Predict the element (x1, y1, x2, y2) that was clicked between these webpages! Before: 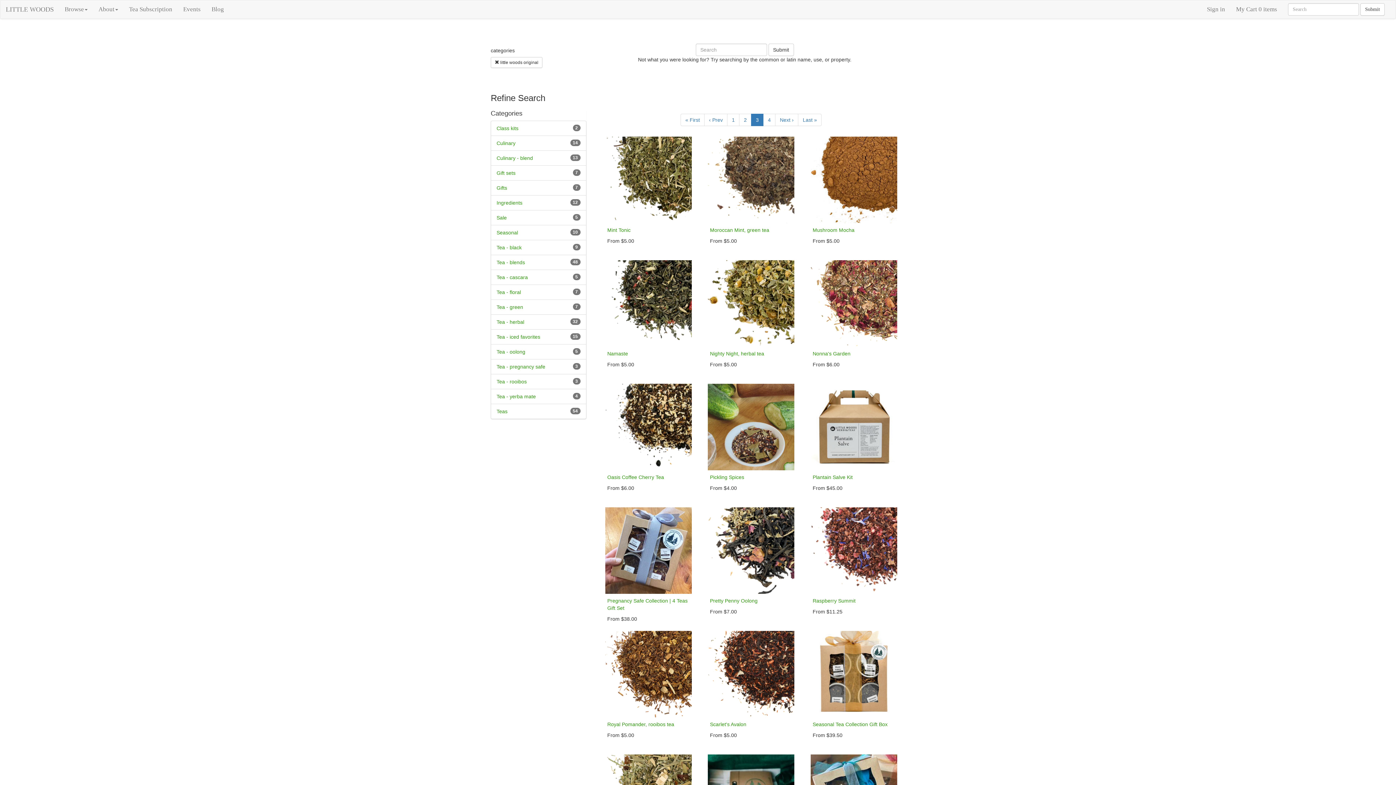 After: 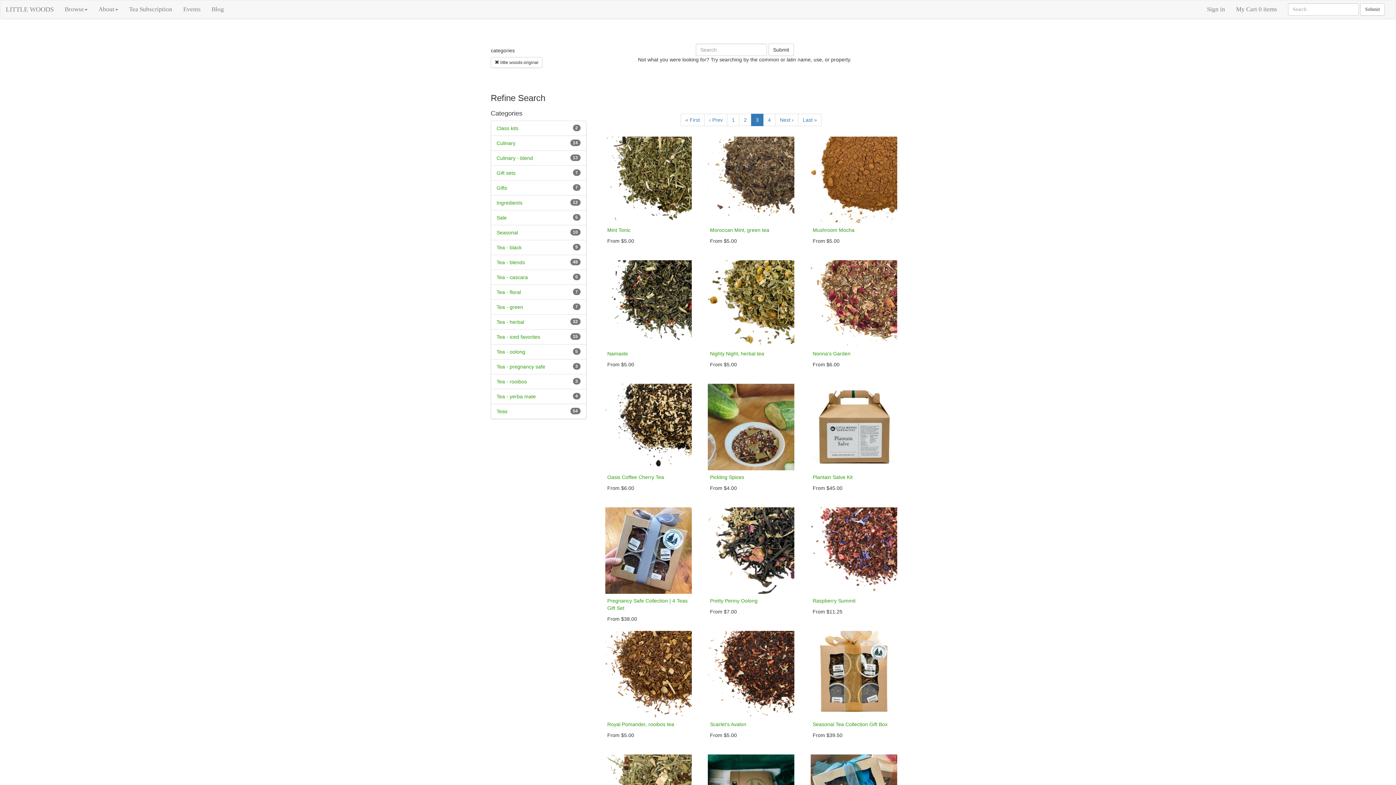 Action: bbox: (751, 113, 763, 126) label: 3